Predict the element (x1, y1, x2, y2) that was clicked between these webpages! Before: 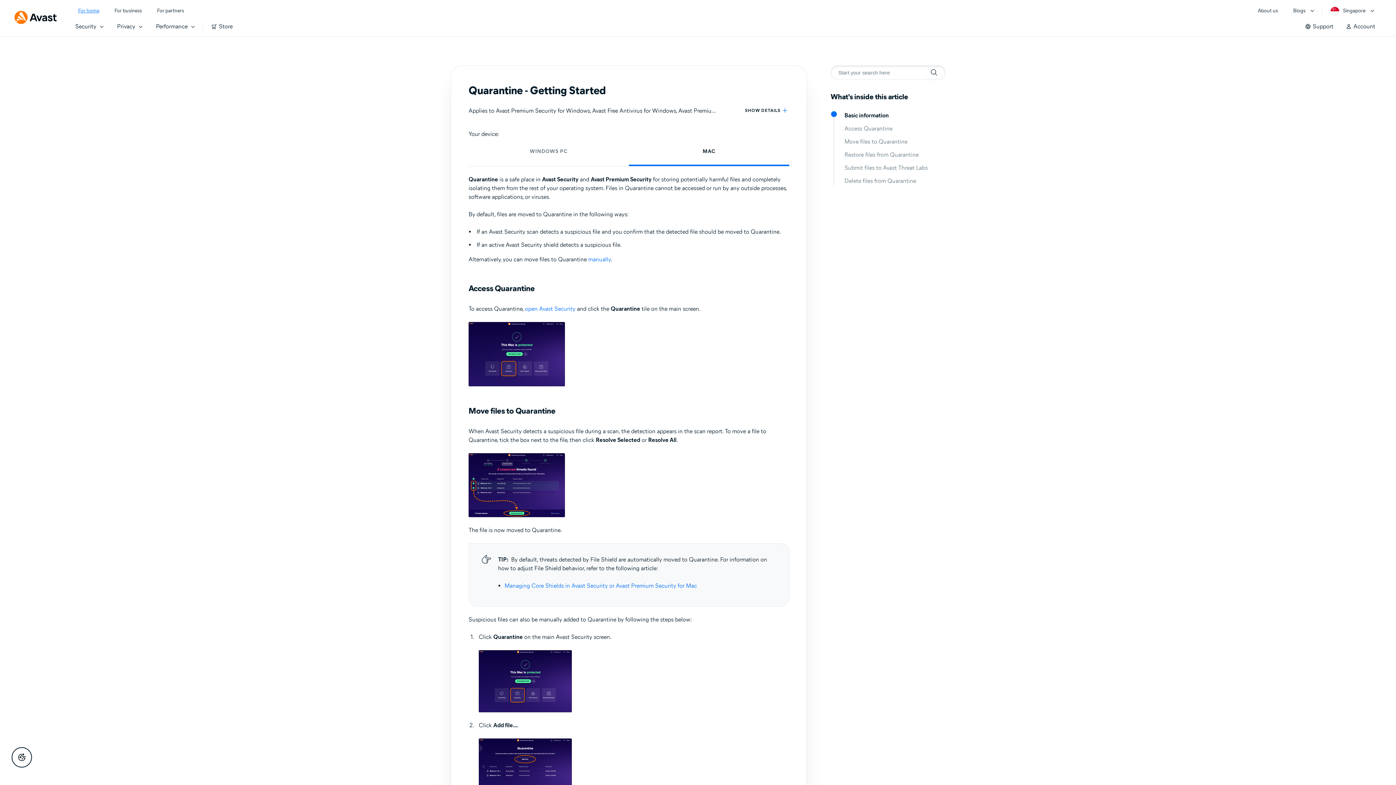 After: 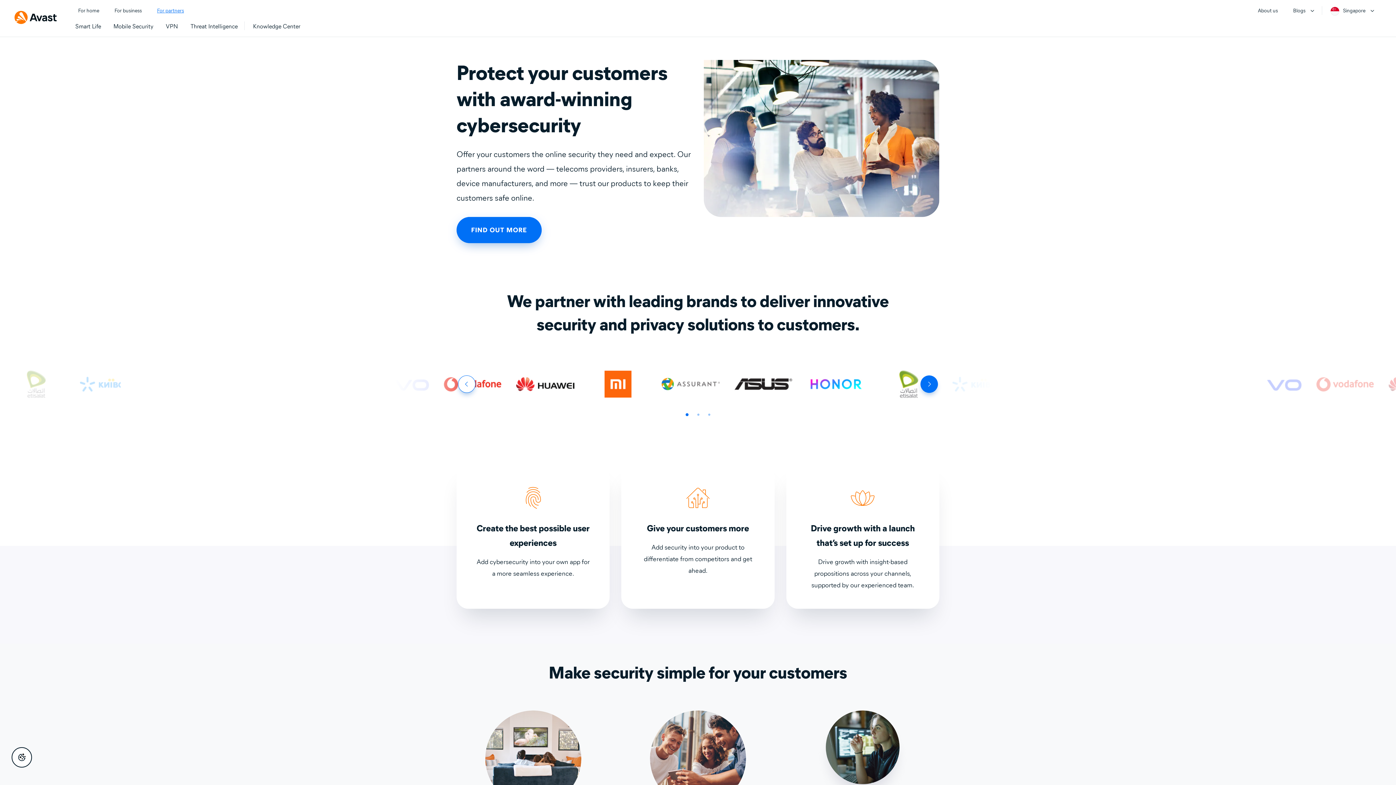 Action: bbox: (157, 6, 184, 15) label: For partners